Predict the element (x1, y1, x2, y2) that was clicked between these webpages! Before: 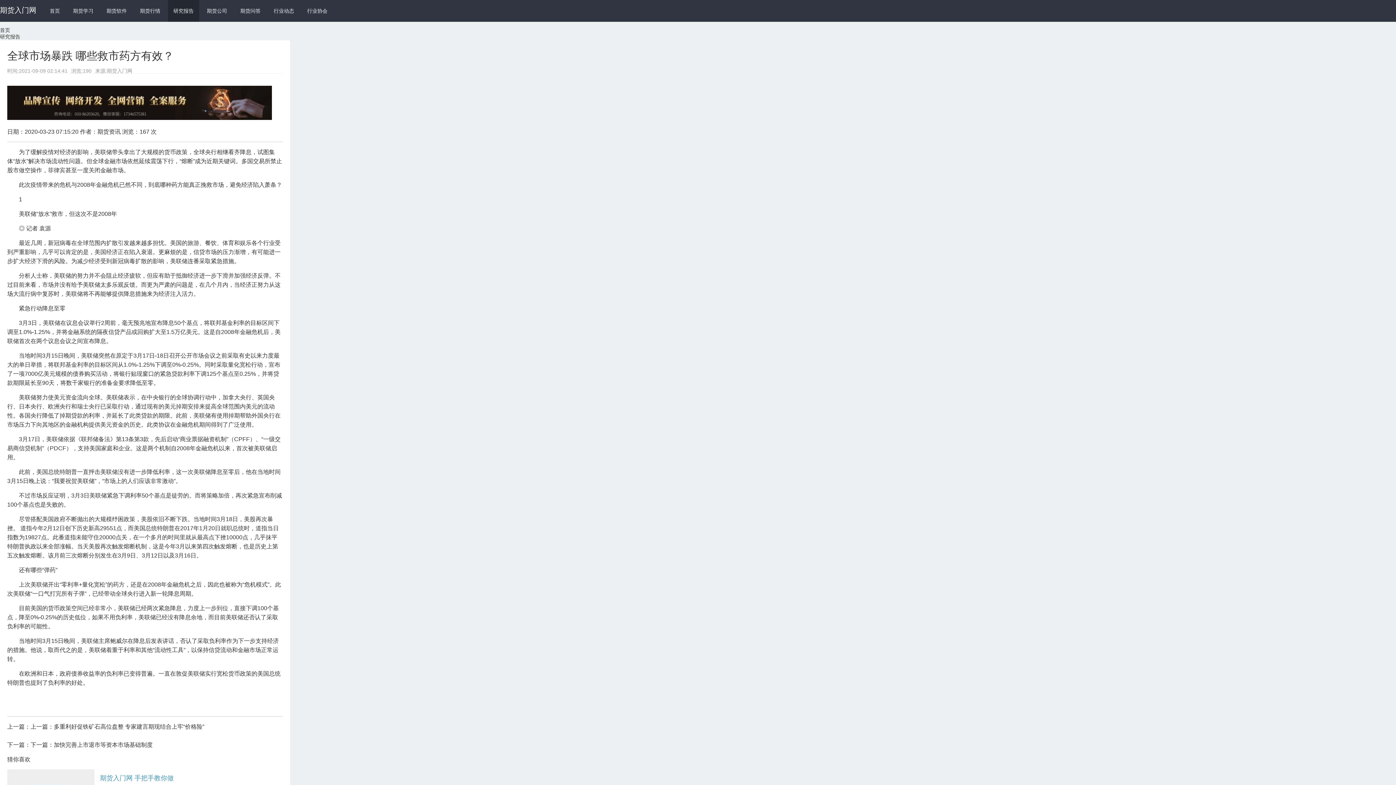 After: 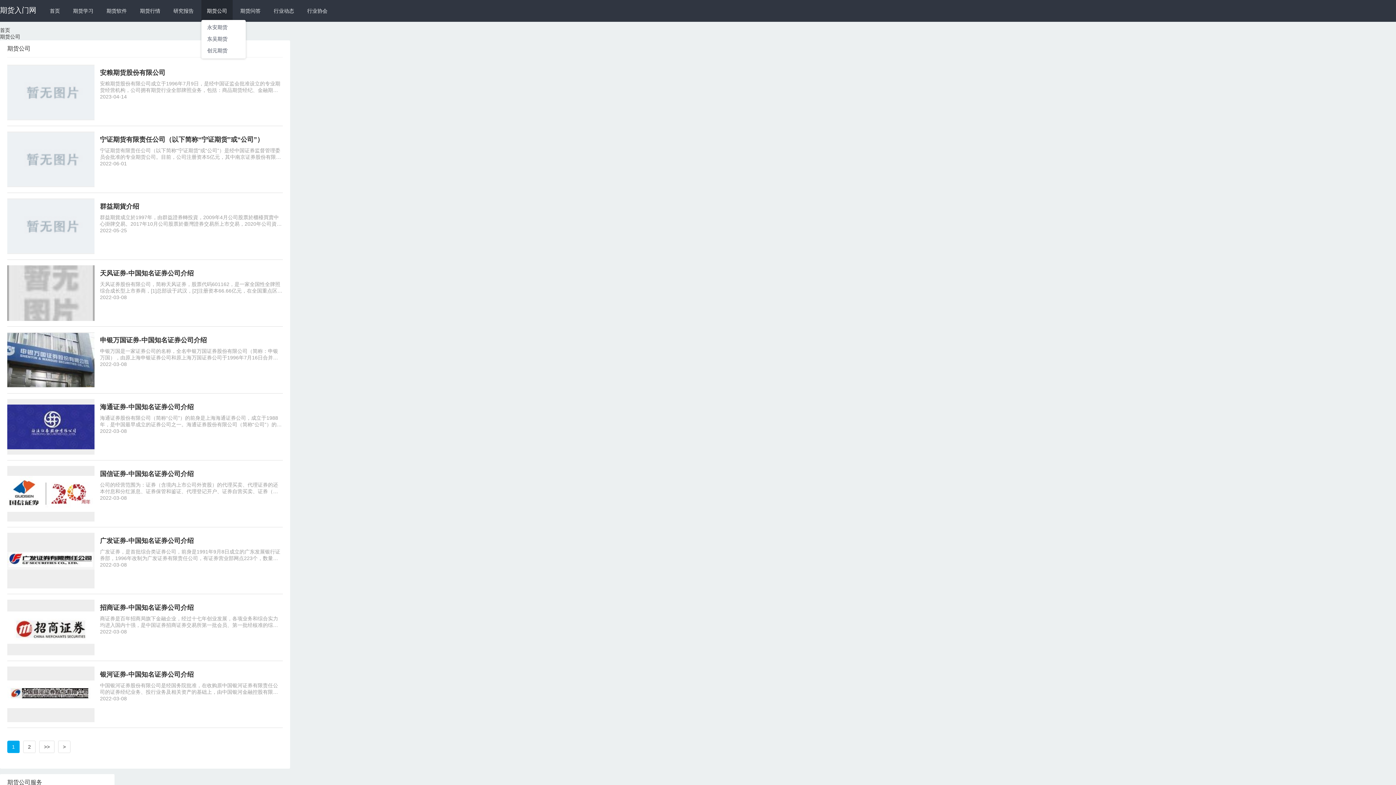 Action: bbox: (201, 0, 232, 21) label: 期货公司